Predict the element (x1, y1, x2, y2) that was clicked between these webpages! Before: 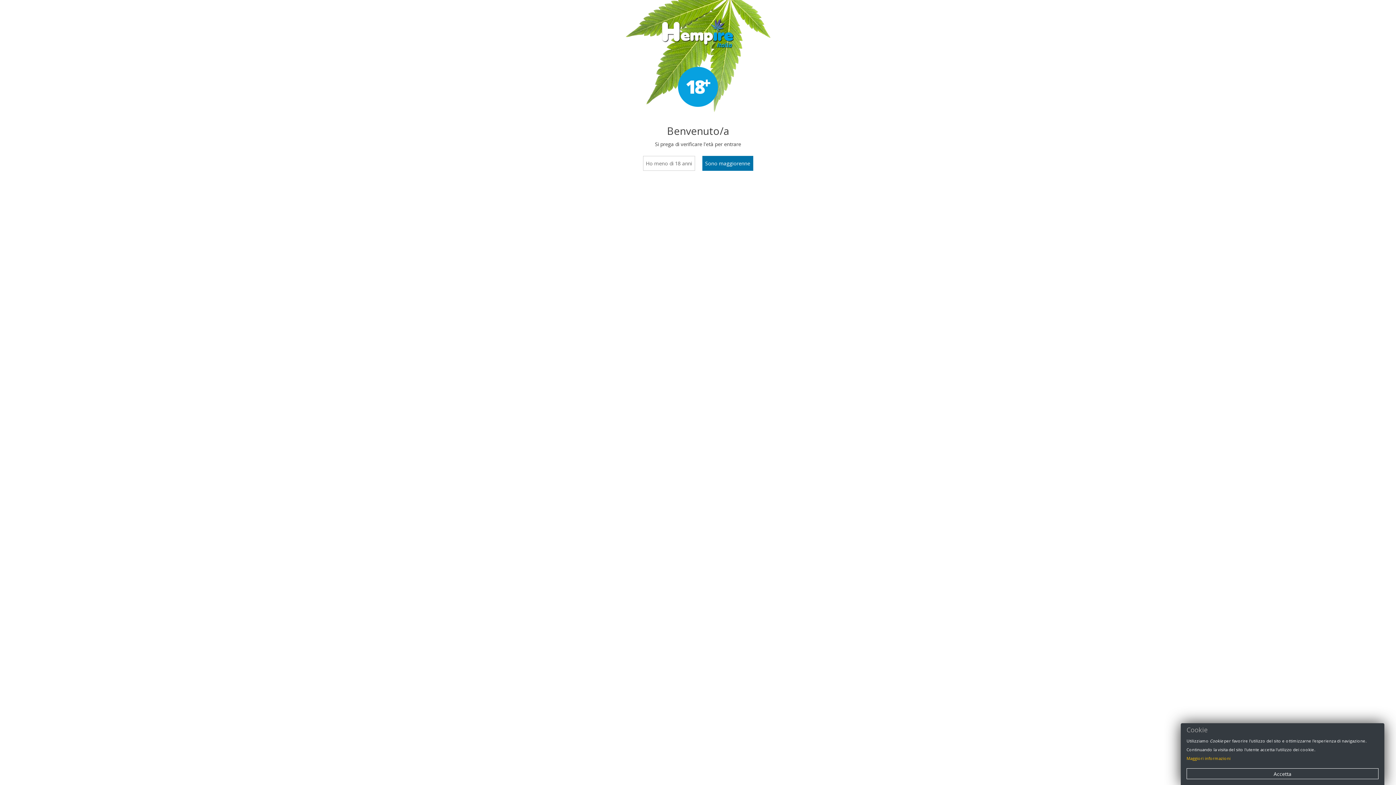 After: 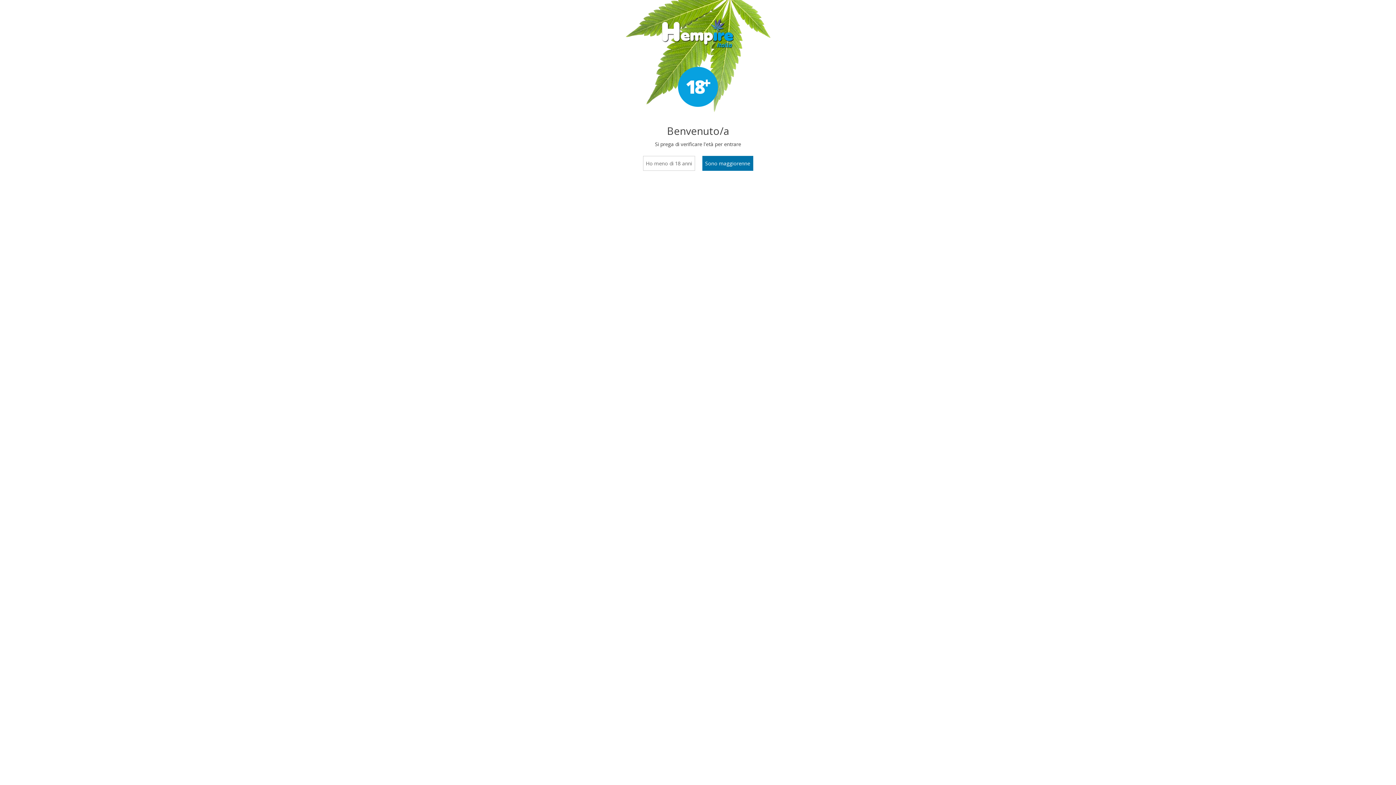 Action: label: Accetta bbox: (1186, 768, 1378, 779)